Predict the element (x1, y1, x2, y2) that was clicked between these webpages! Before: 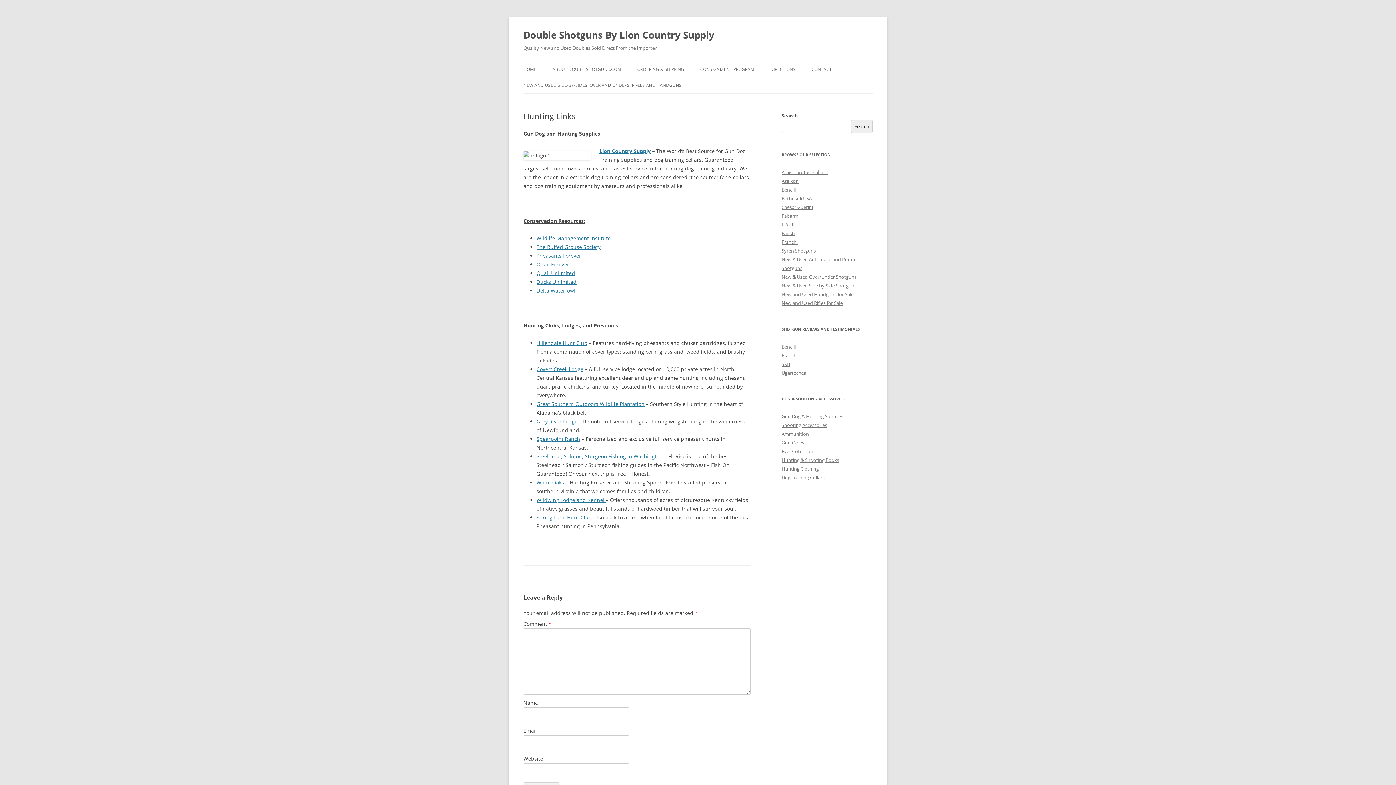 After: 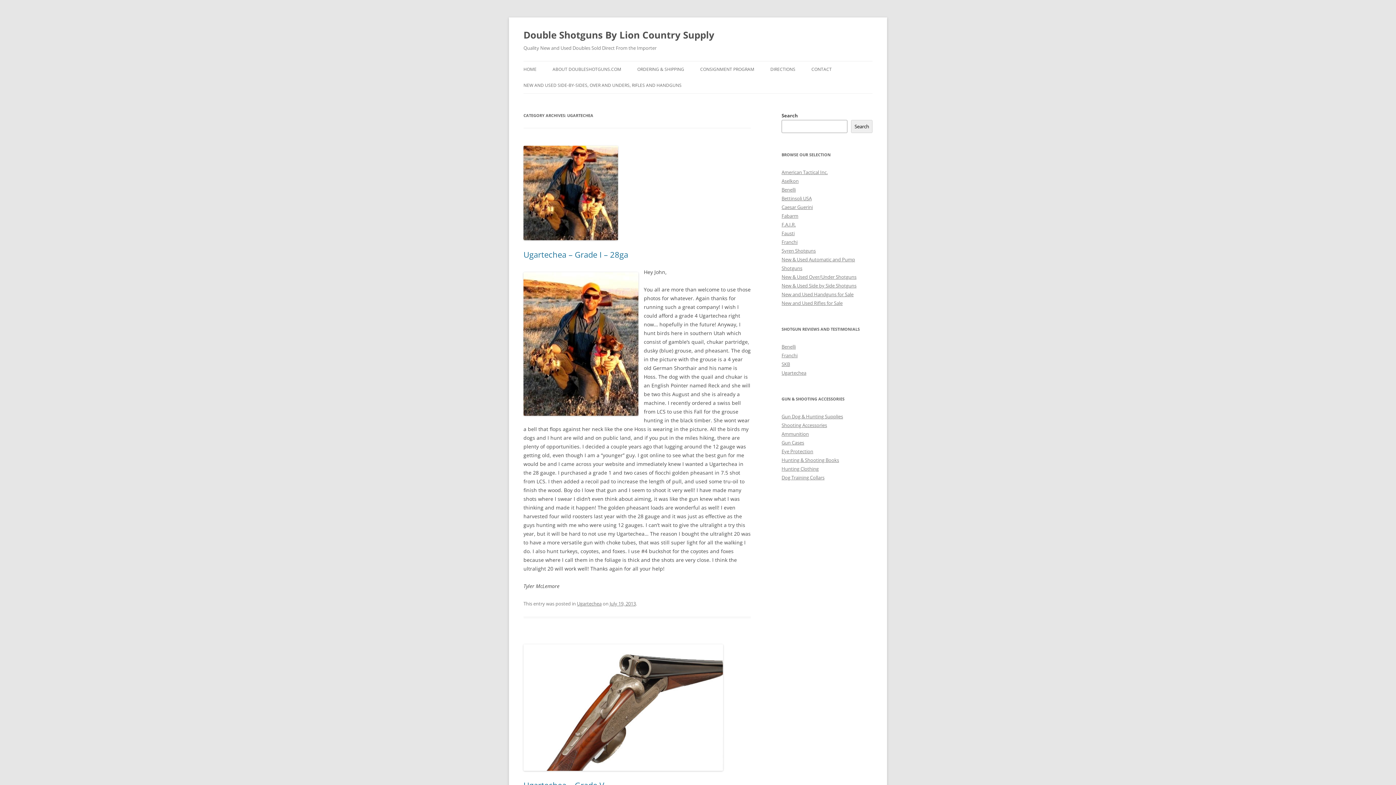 Action: bbox: (781, 369, 806, 376) label: Ugartechea